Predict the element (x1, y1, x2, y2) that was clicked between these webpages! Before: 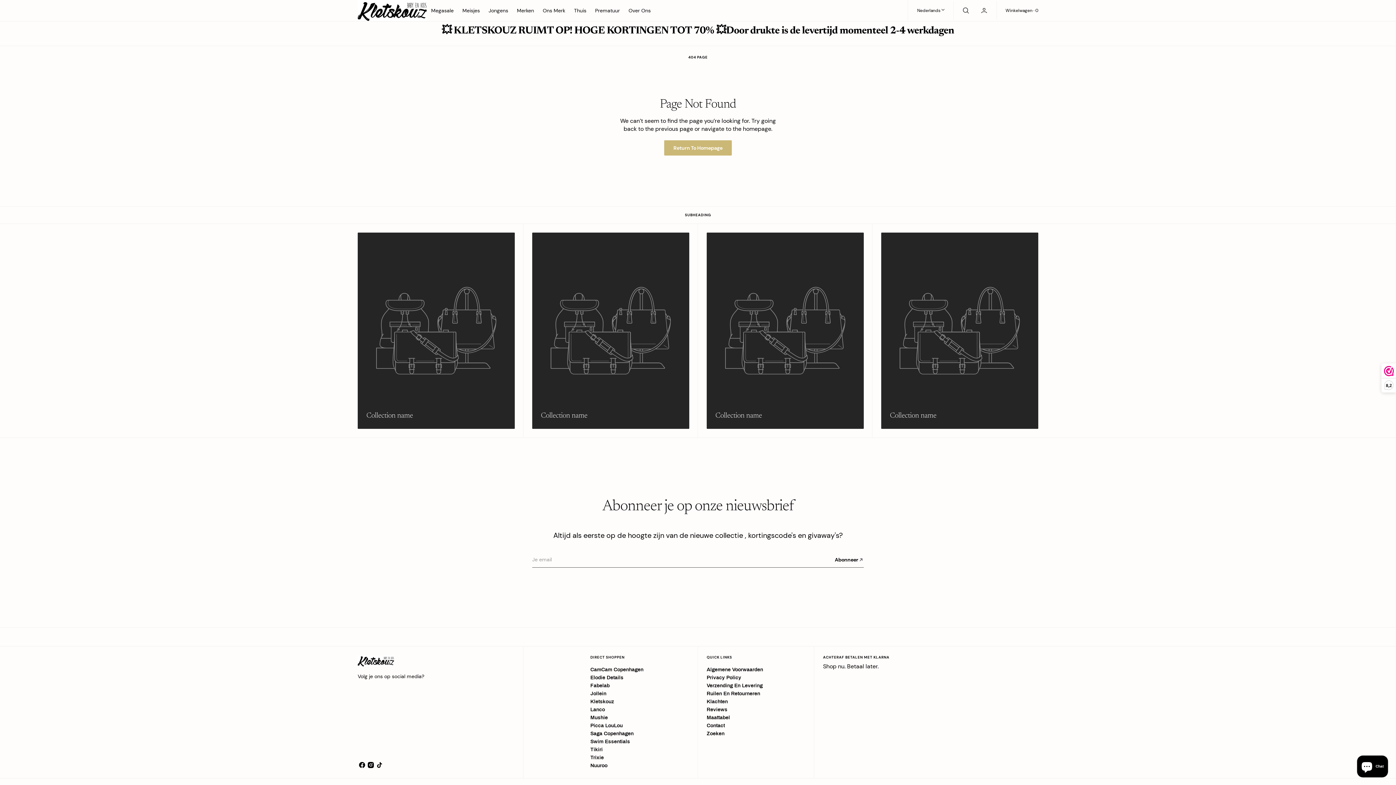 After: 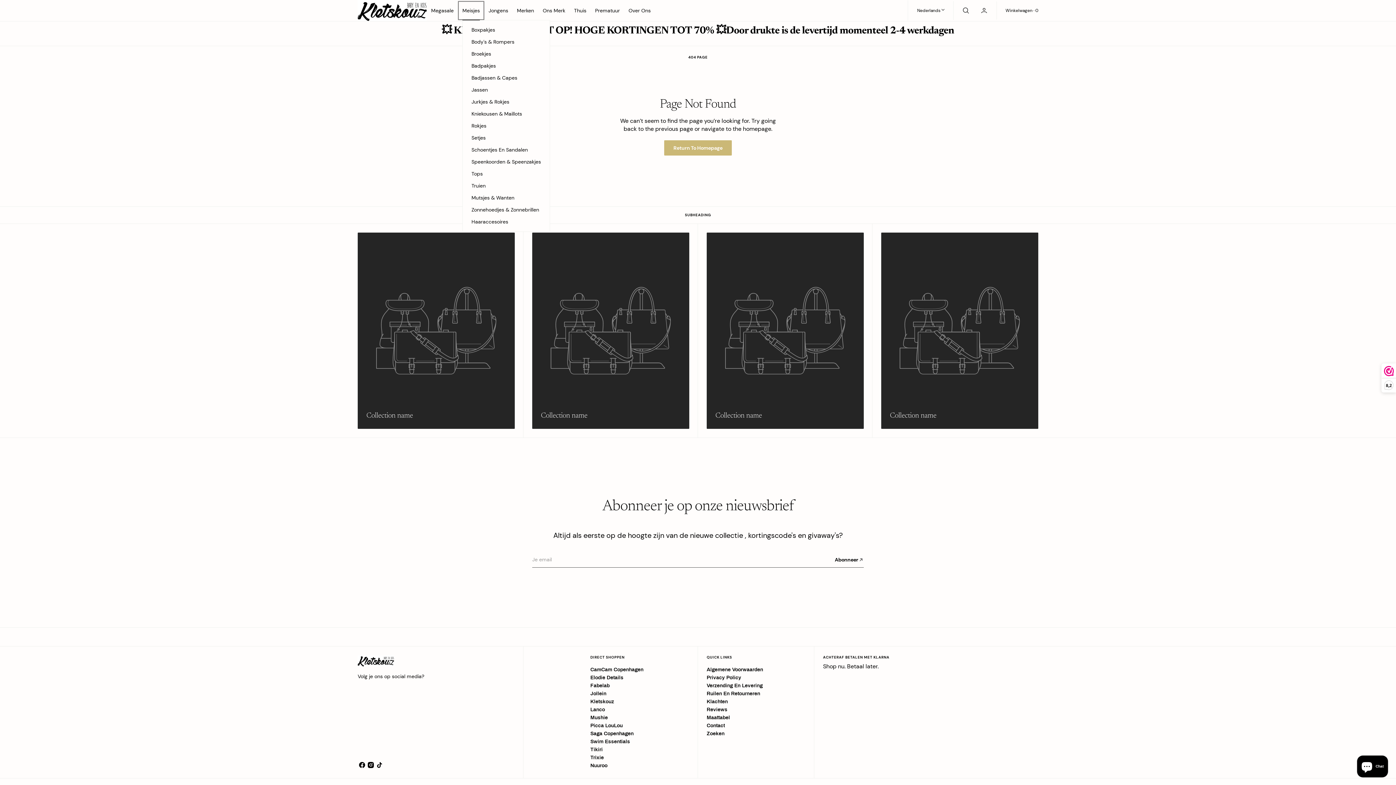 Action: bbox: (458, 1, 484, 19) label:  Meisjes